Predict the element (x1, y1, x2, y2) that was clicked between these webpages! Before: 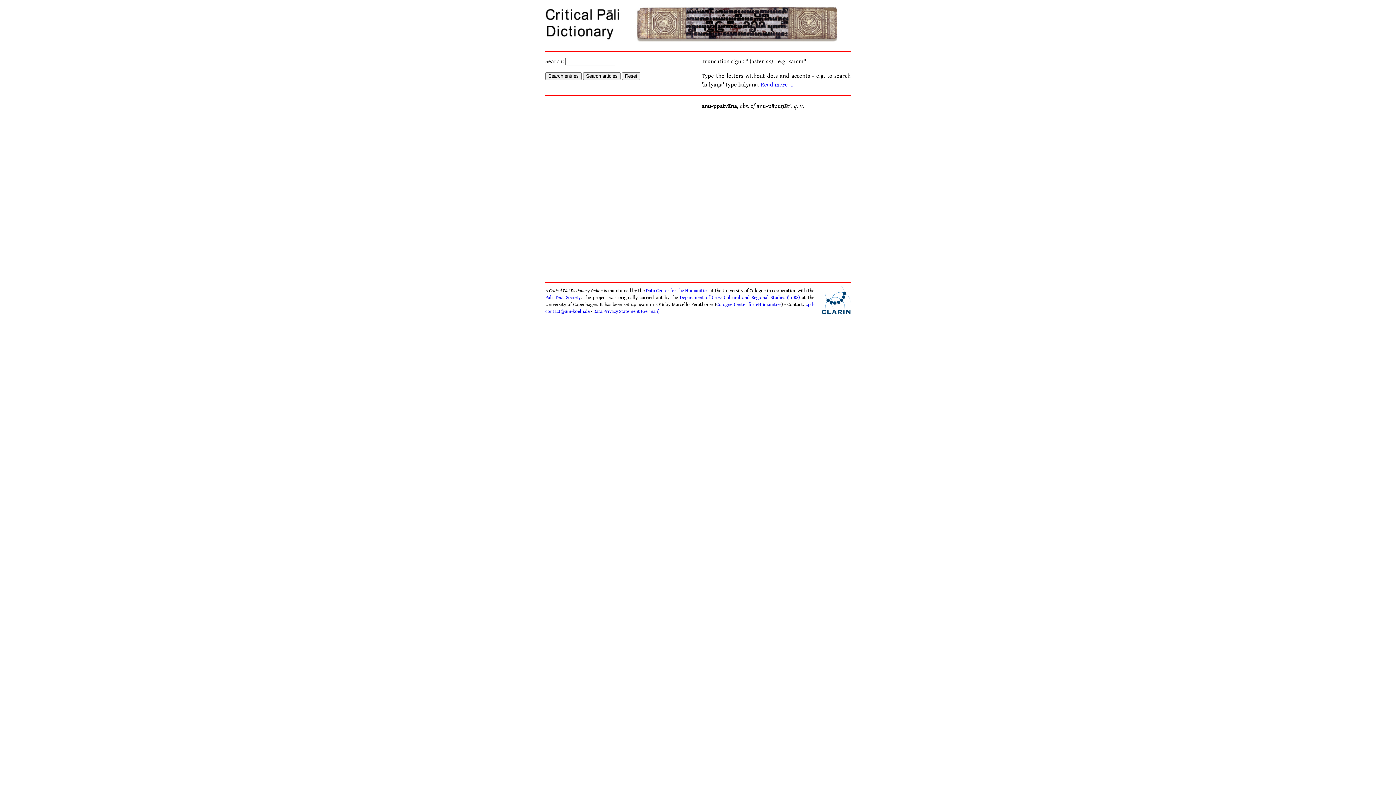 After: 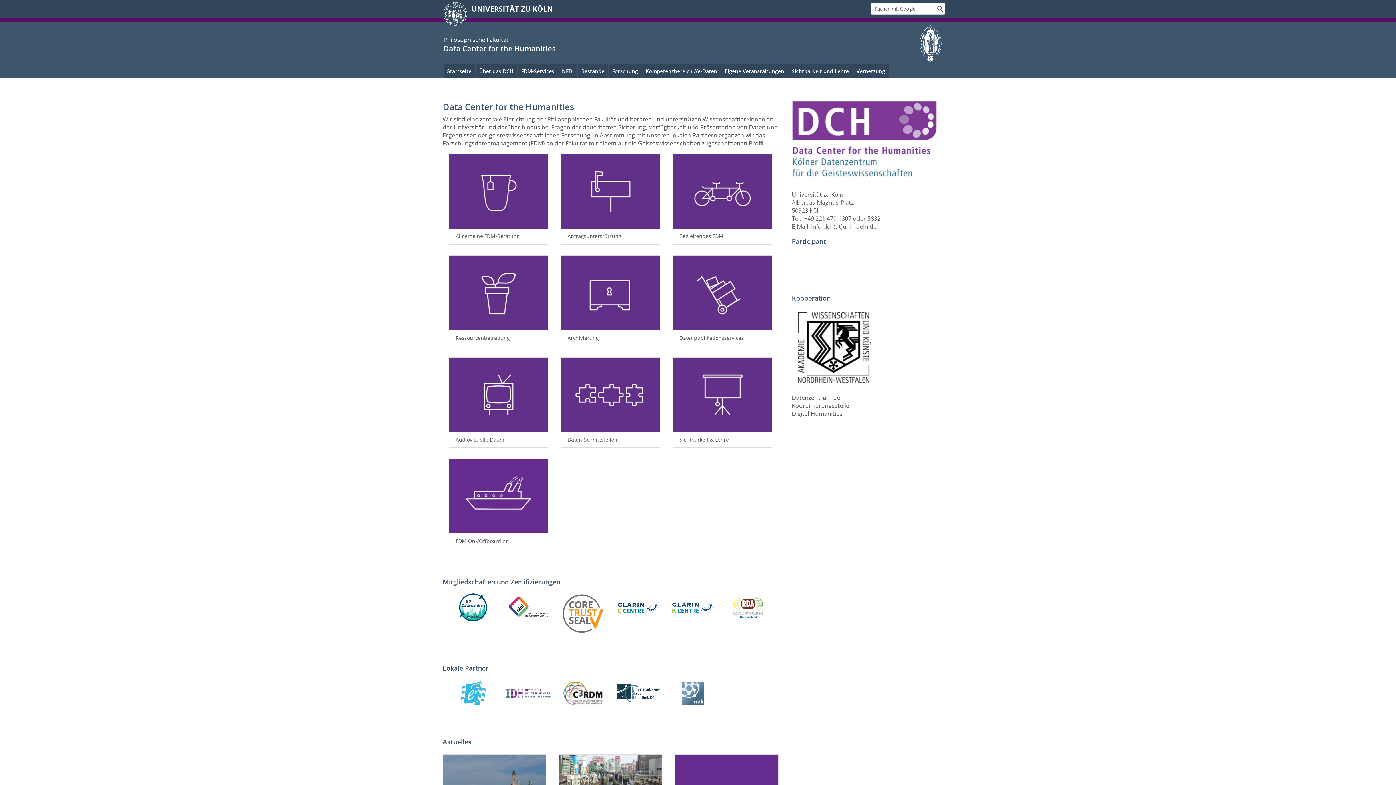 Action: bbox: (645, 288, 708, 293) label: Data Center for the Humanities